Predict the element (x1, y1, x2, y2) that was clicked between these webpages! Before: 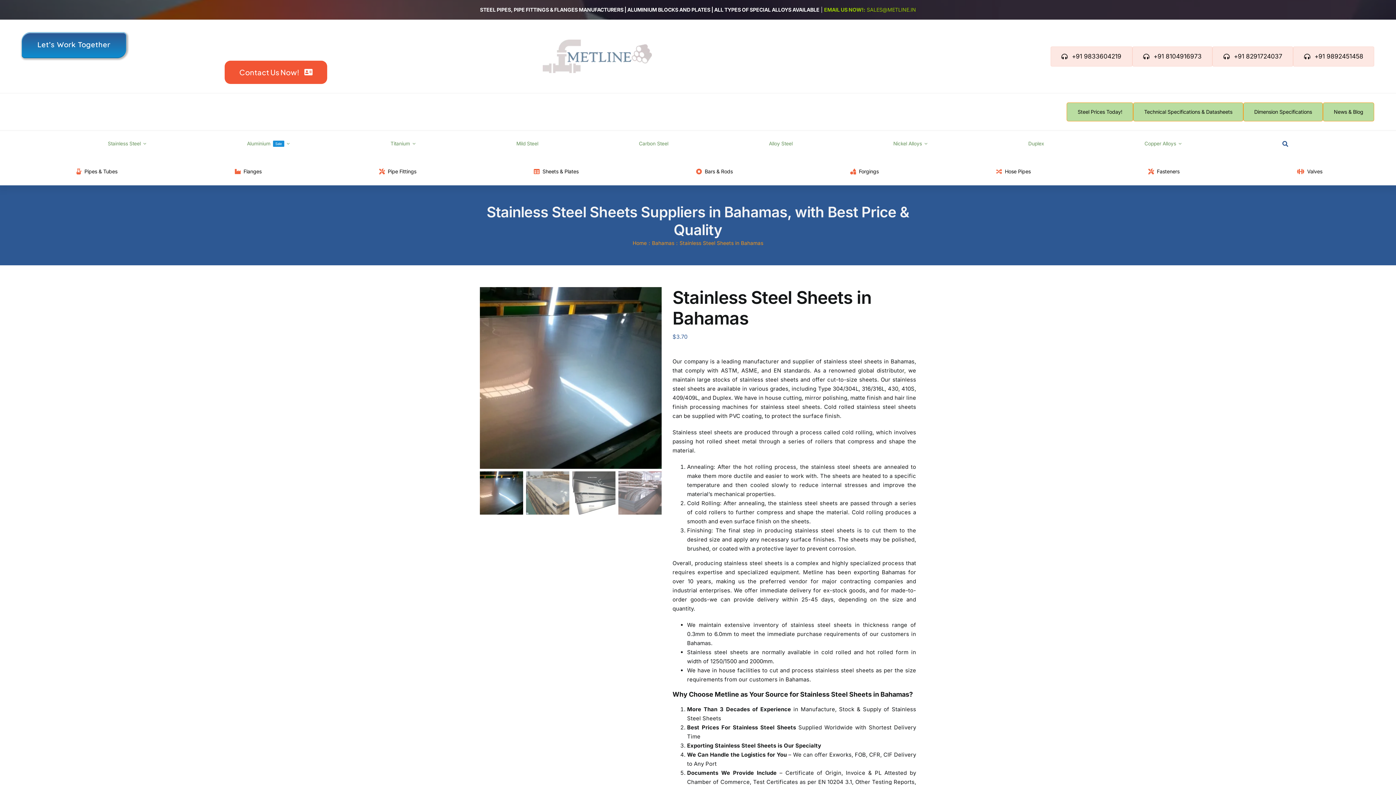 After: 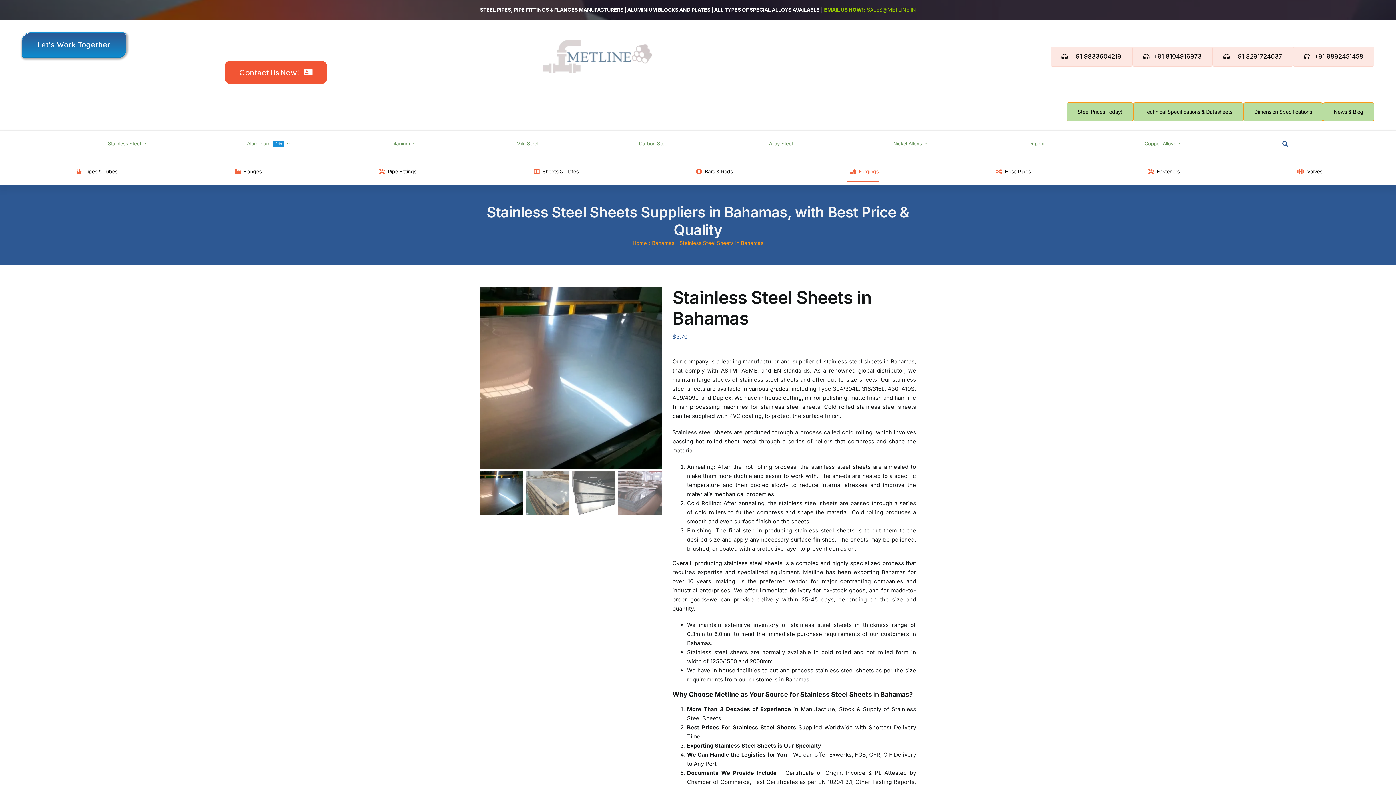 Action: label: Forgings bbox: (847, 161, 878, 181)